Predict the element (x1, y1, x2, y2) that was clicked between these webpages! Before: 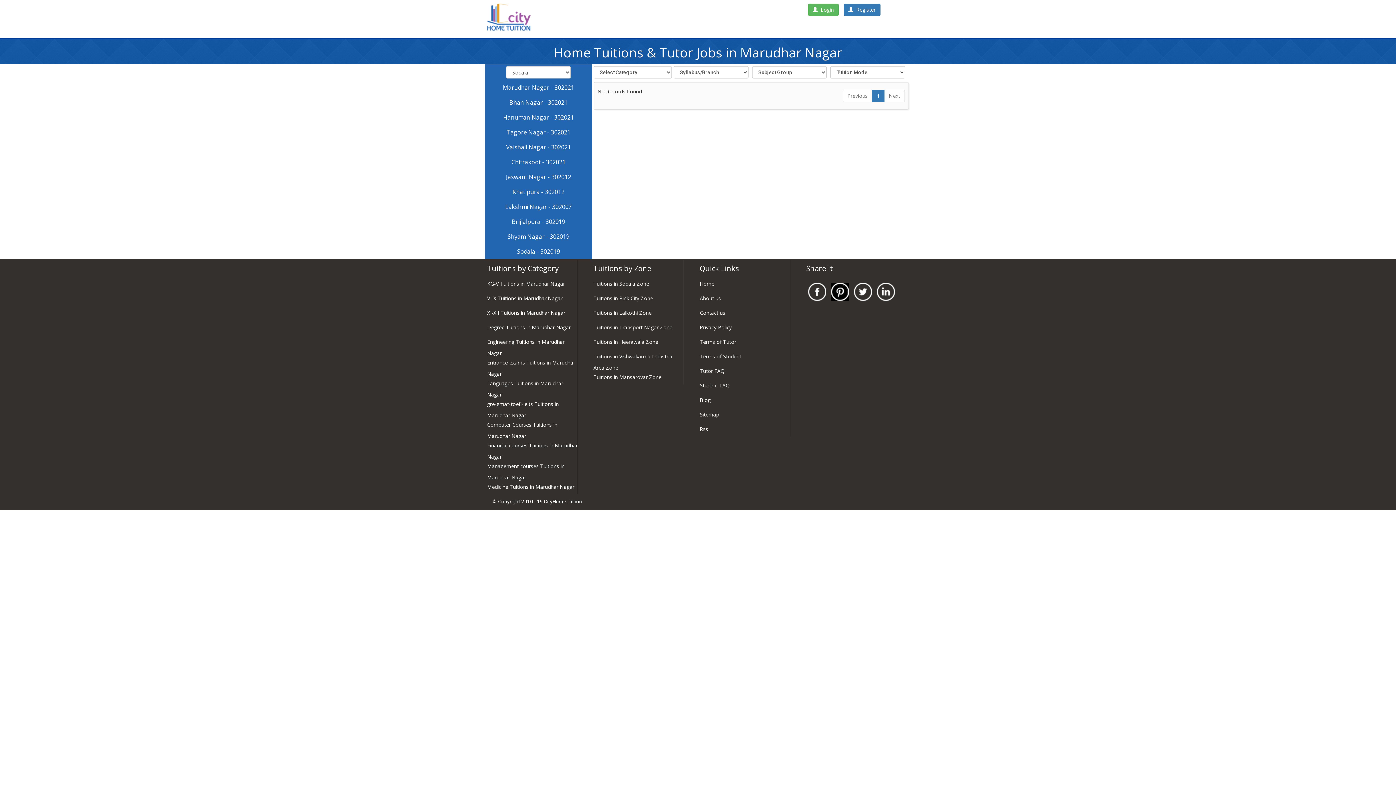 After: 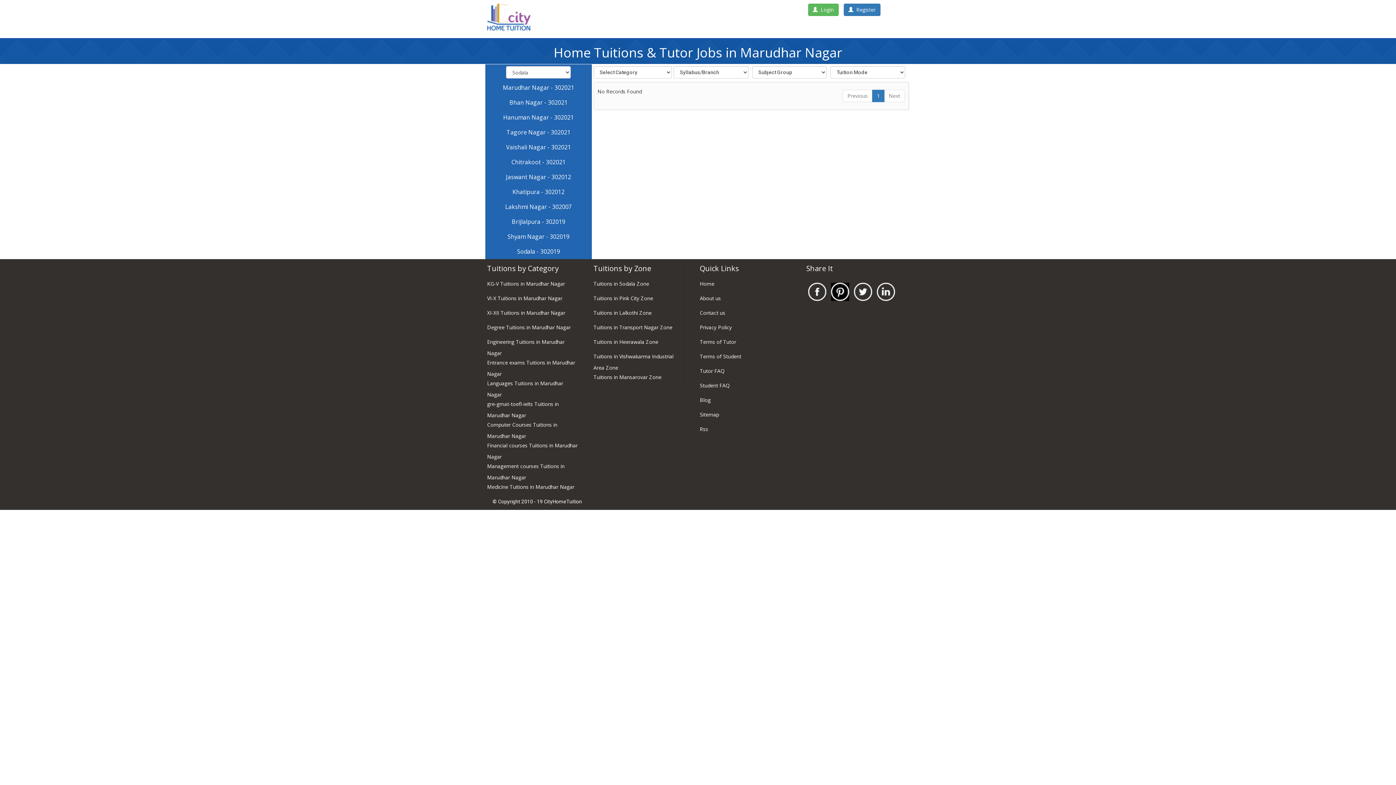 Action: bbox: (829, 289, 851, 294)